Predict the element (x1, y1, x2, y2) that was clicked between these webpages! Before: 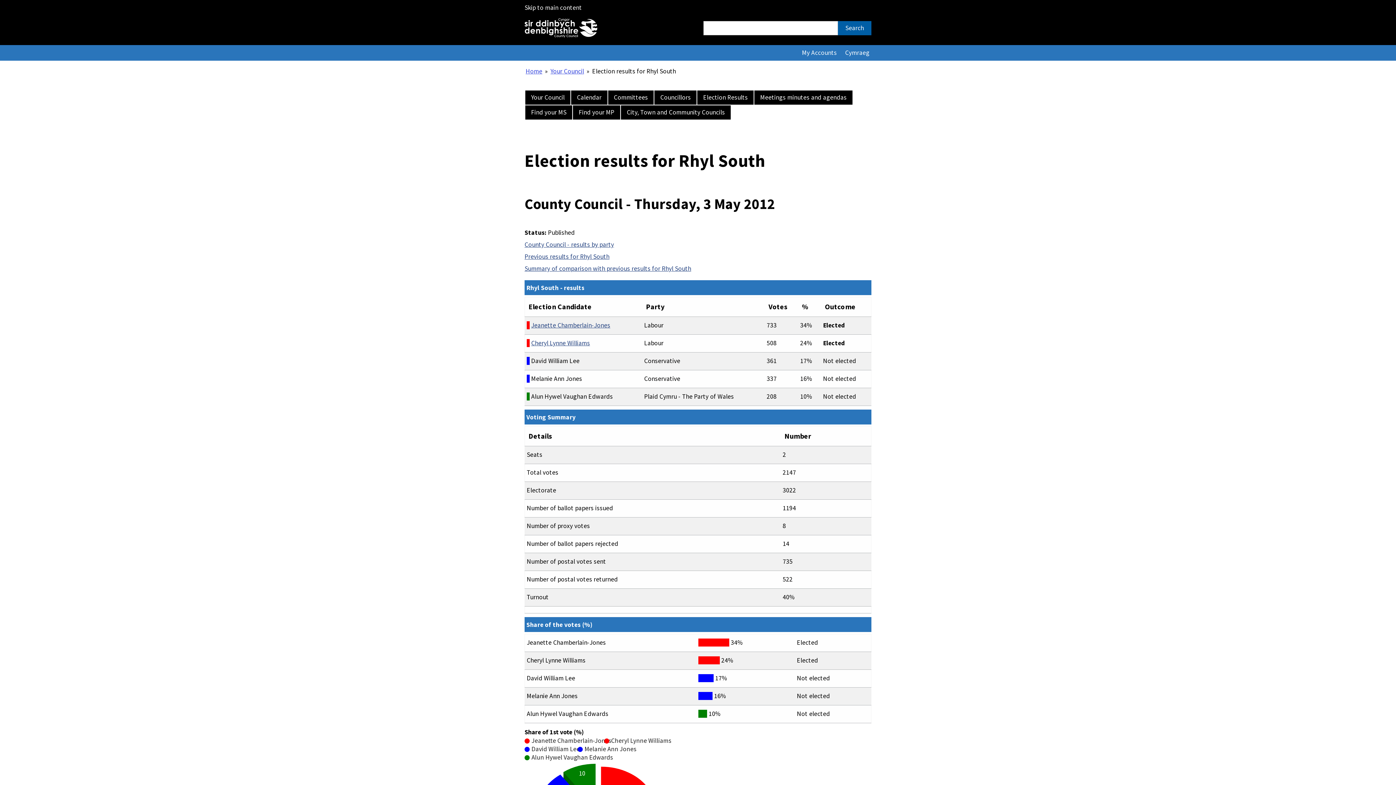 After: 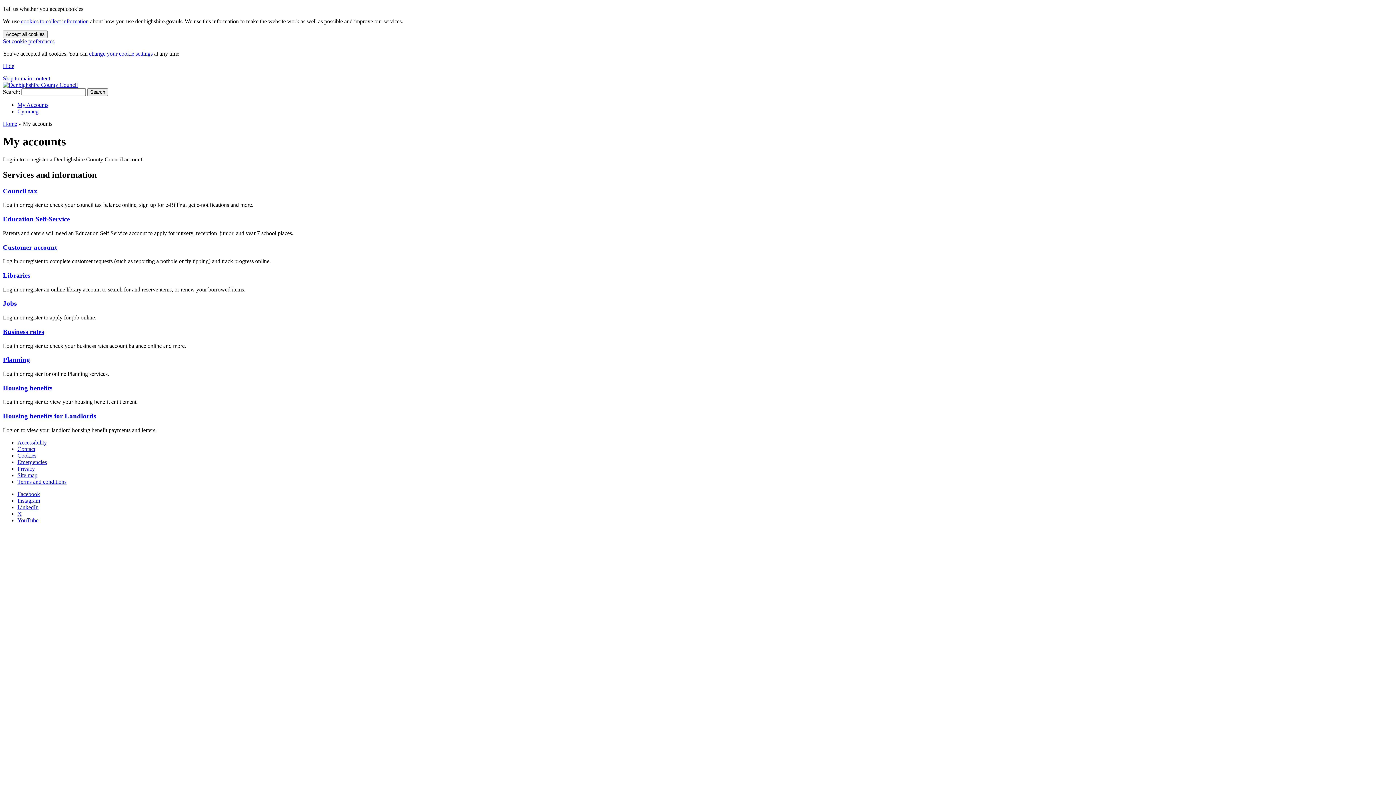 Action: label: My Accounts bbox: (800, 48, 838, 57)